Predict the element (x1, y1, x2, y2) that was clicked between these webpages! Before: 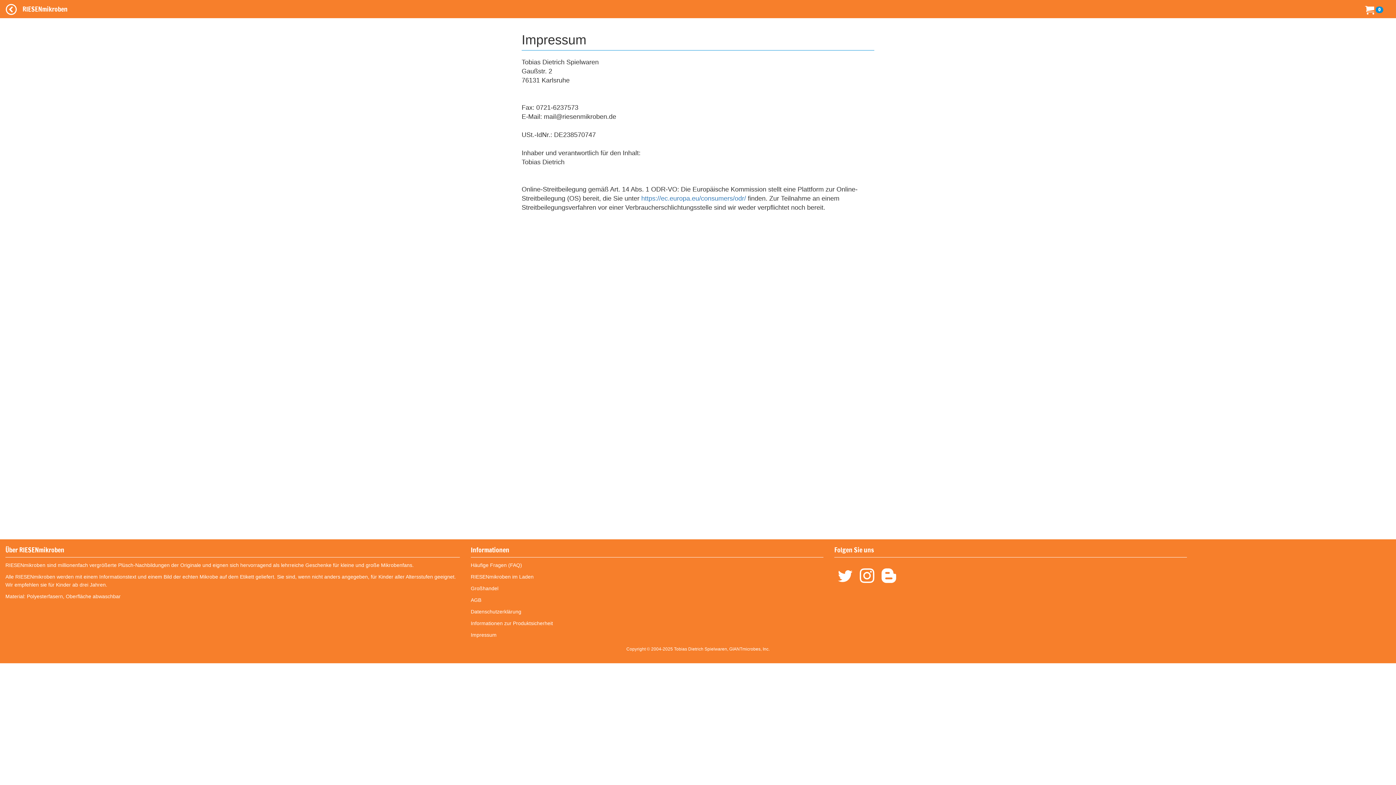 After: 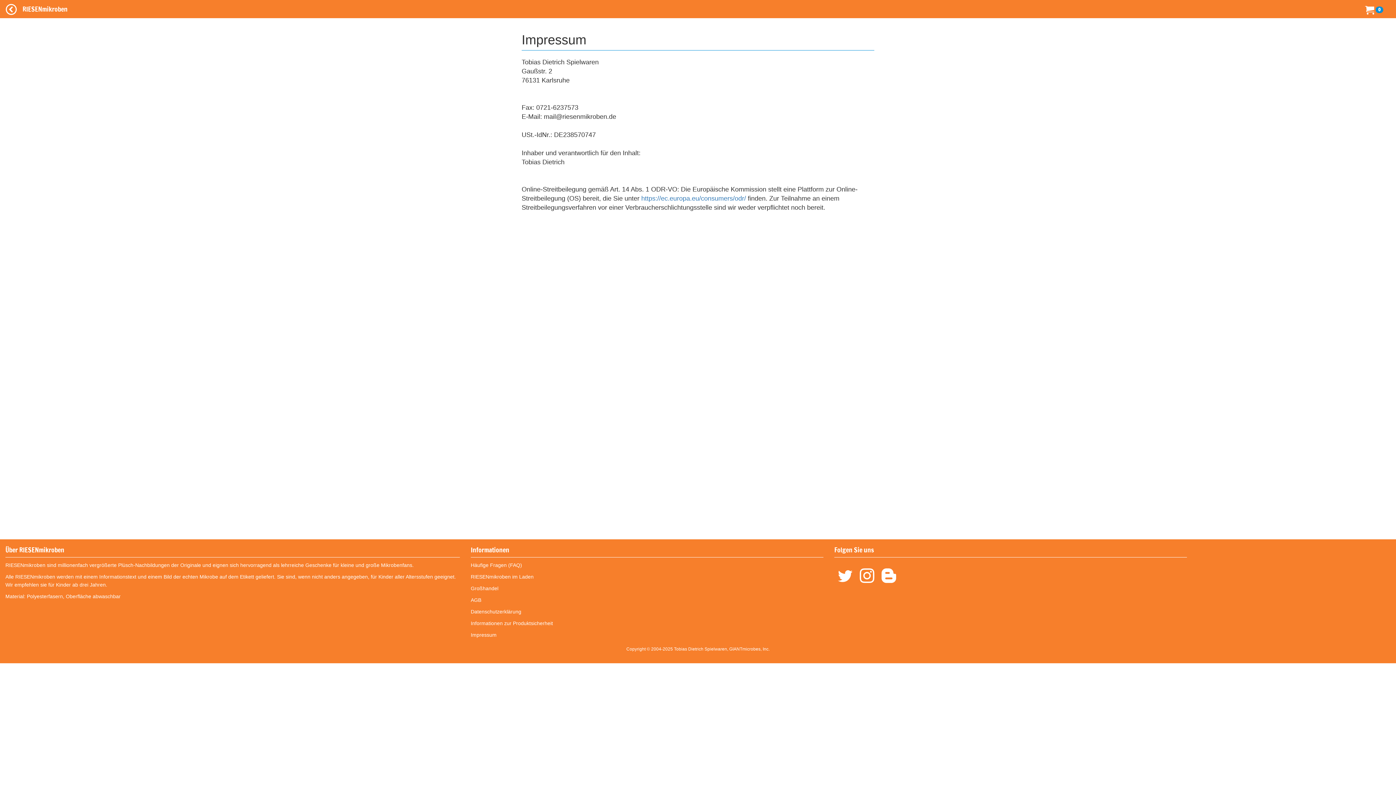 Action: bbox: (834, 582, 856, 588)